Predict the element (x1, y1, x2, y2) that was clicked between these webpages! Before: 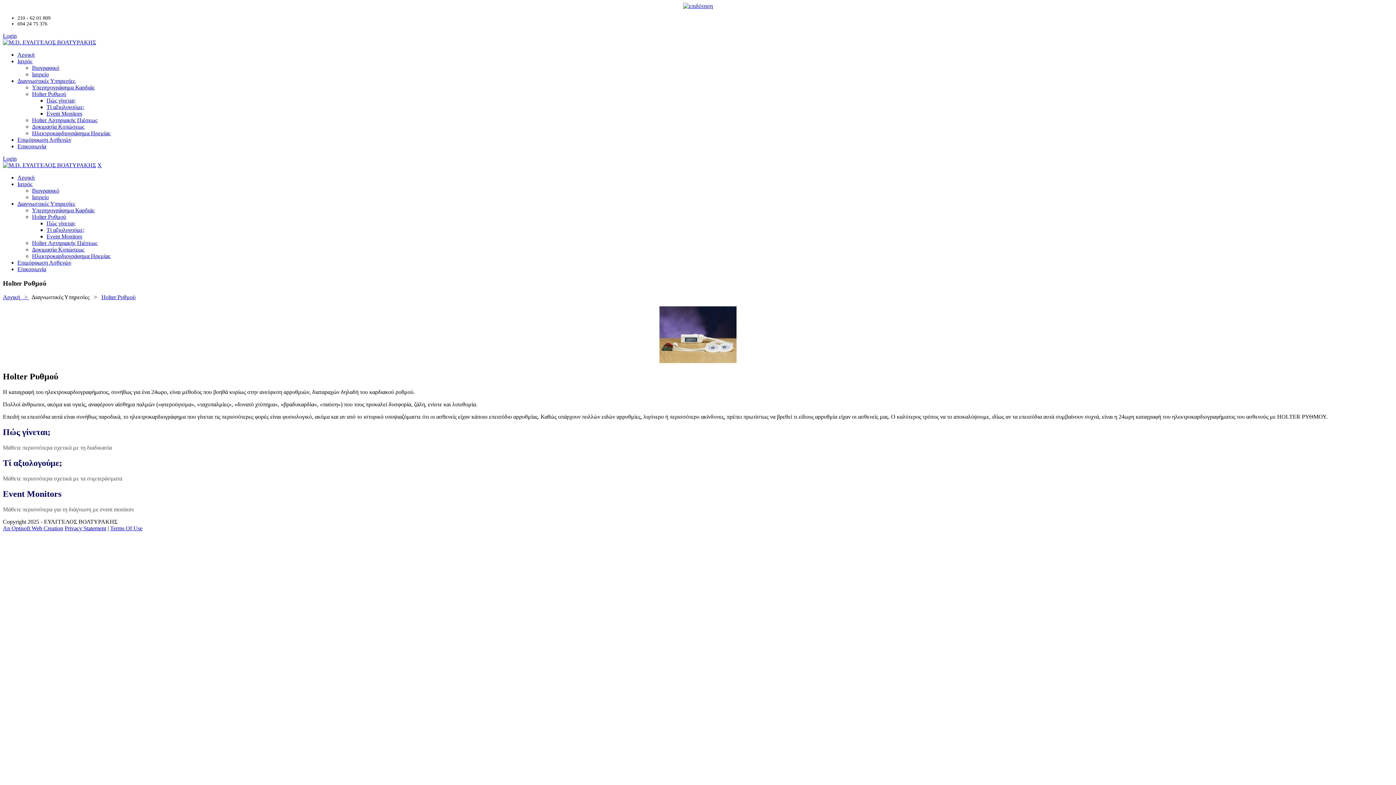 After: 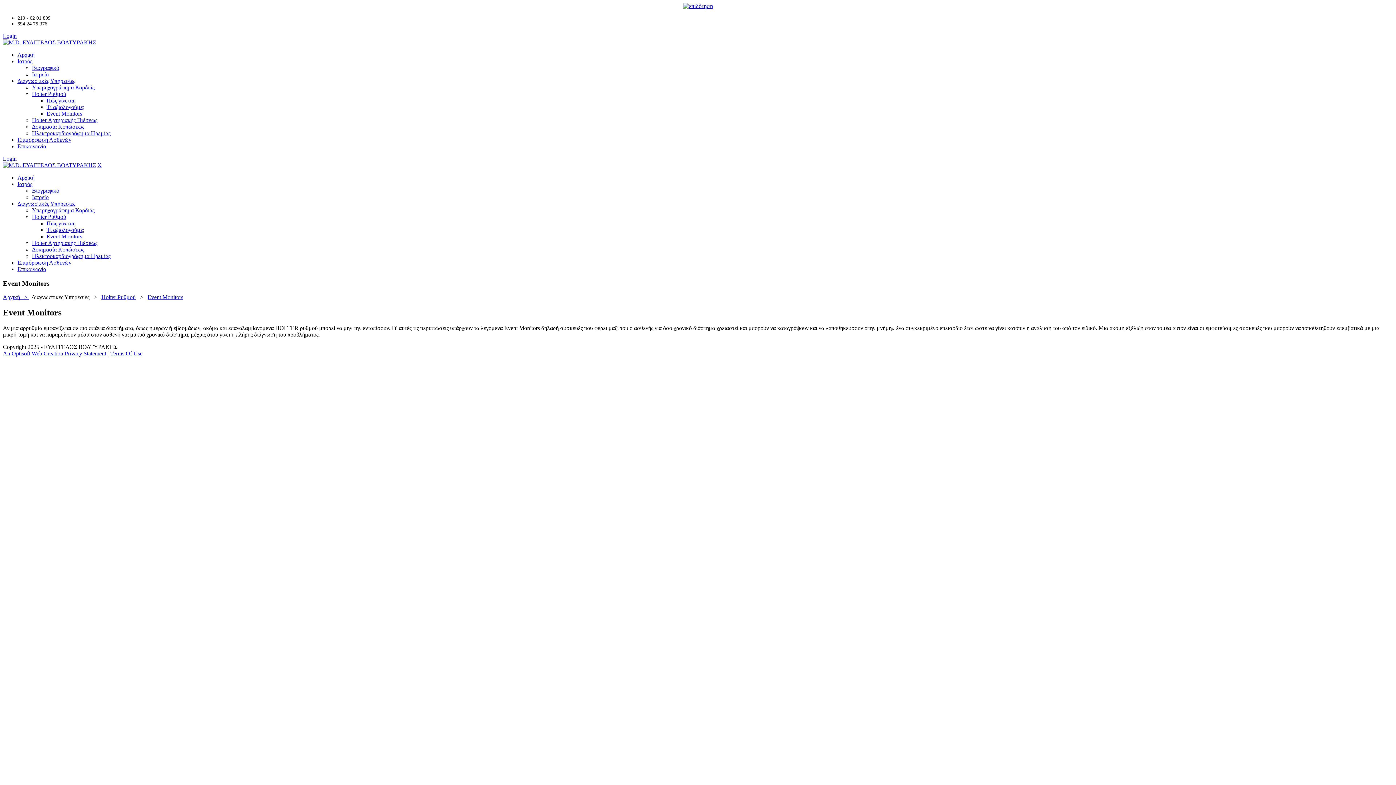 Action: bbox: (46, 110, 82, 116) label: Event Monitors